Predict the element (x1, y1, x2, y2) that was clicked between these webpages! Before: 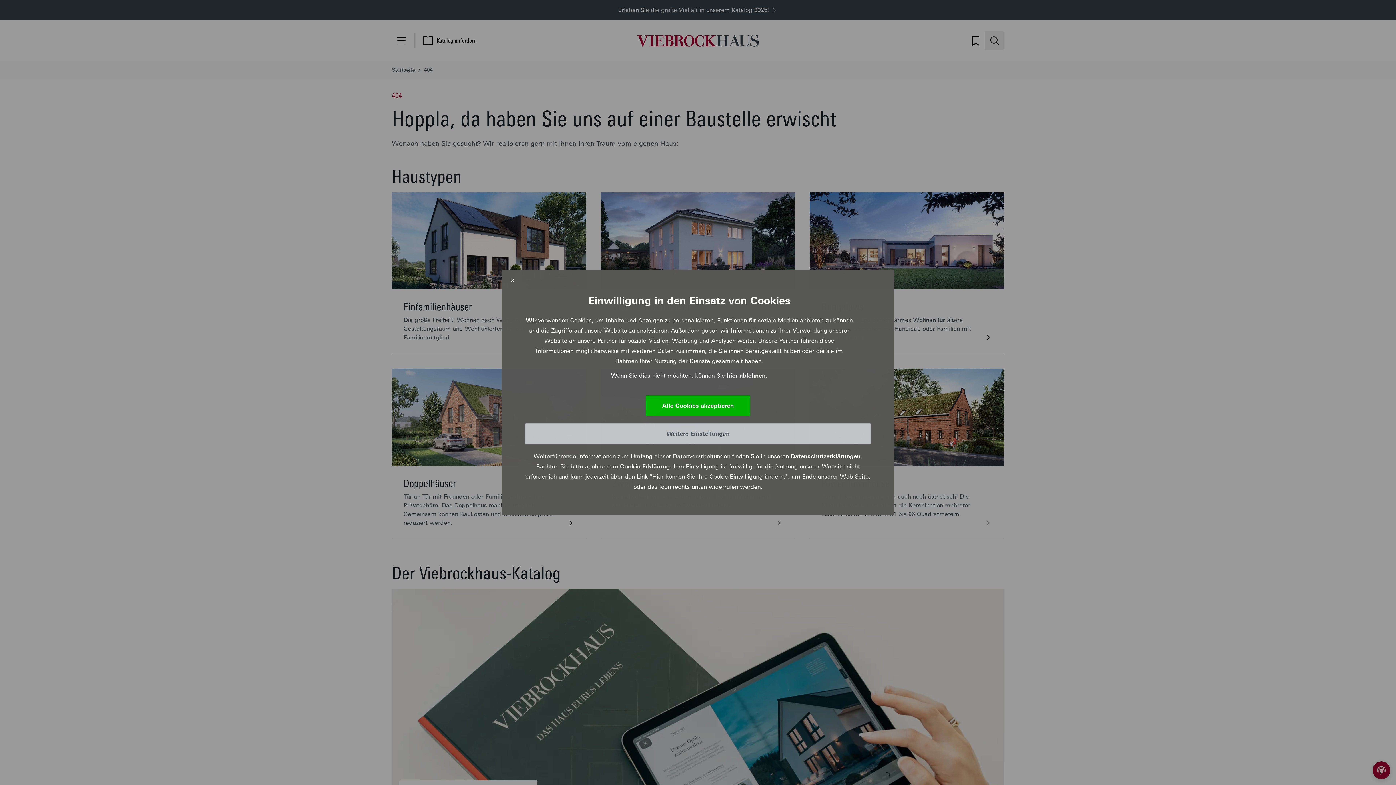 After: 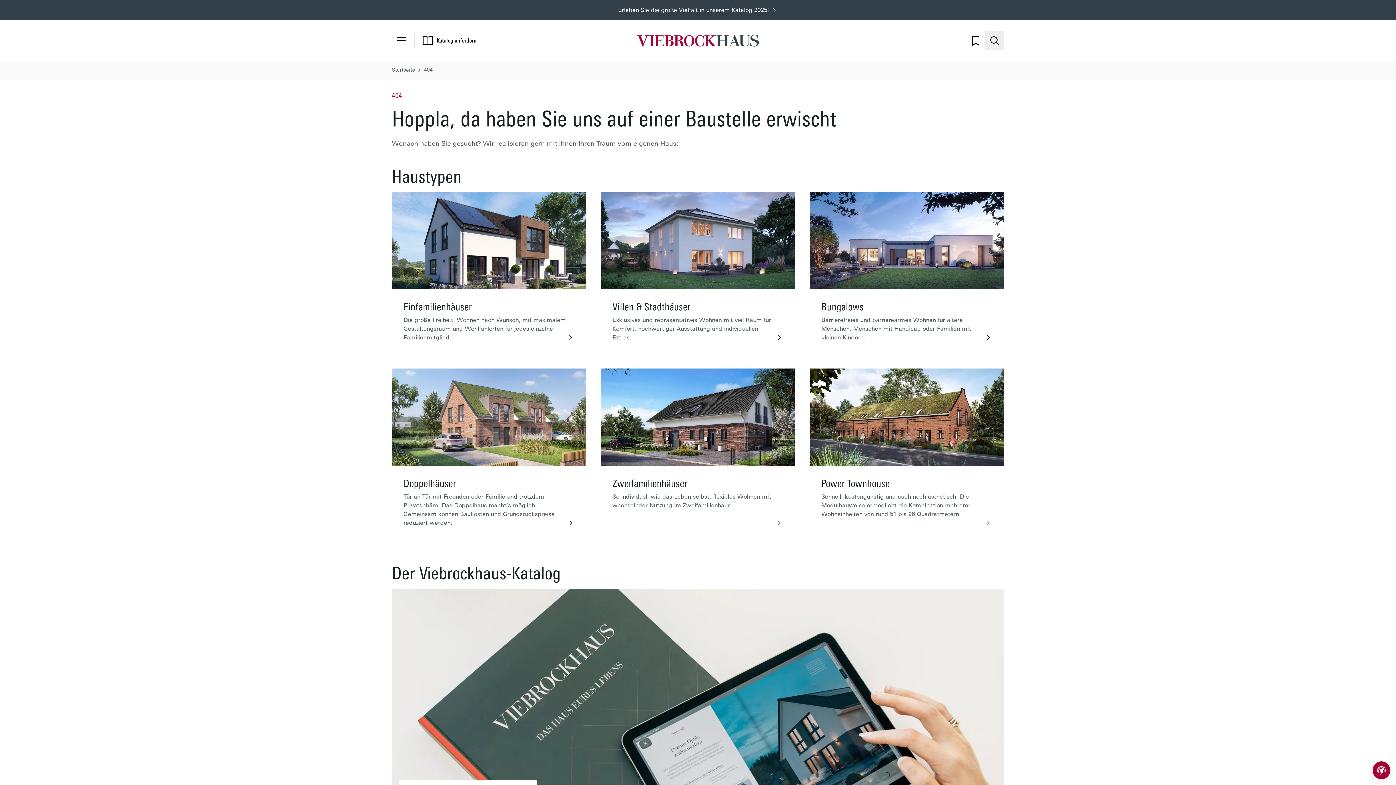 Action: label: X bbox: (505, 273, 520, 288)